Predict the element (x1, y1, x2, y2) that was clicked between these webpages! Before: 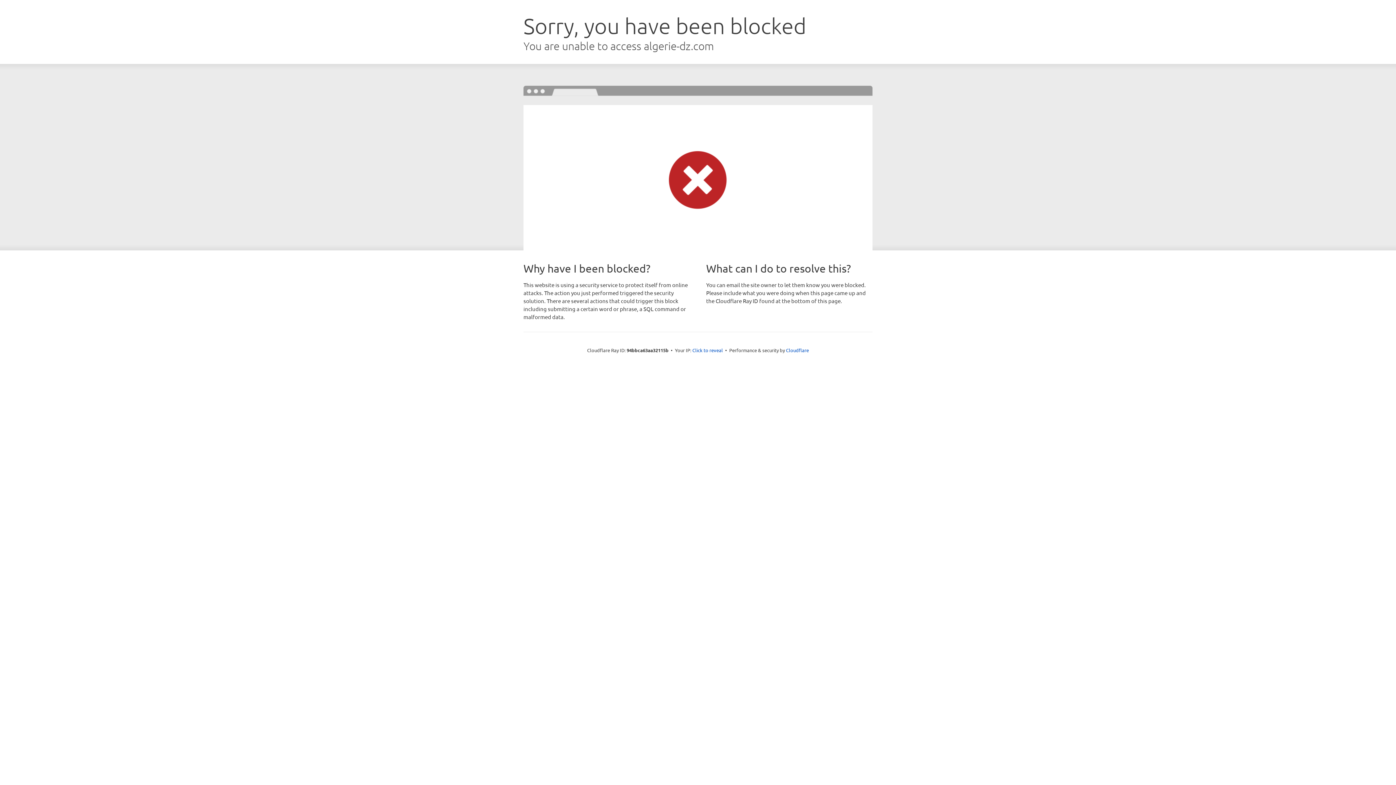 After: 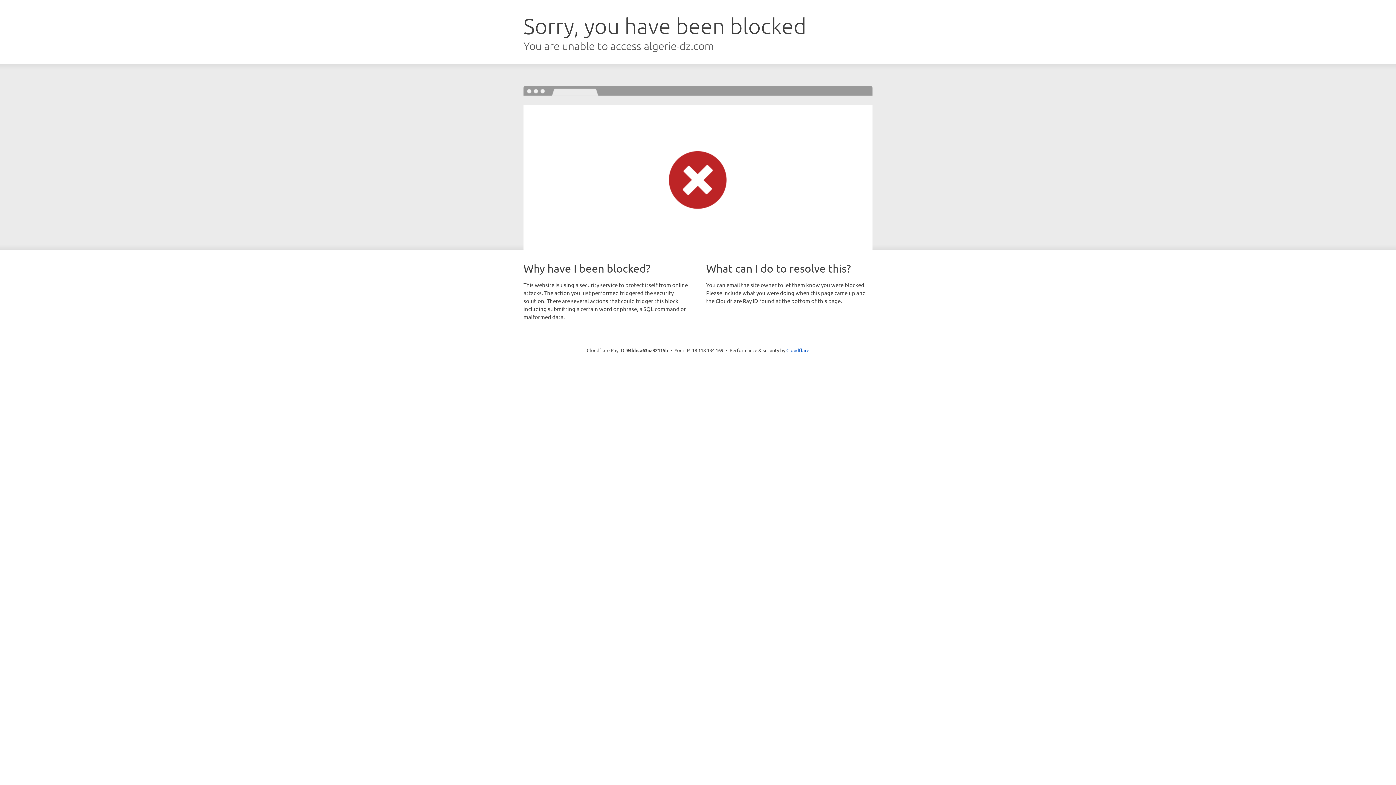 Action: label: Click to reveal bbox: (692, 346, 723, 353)